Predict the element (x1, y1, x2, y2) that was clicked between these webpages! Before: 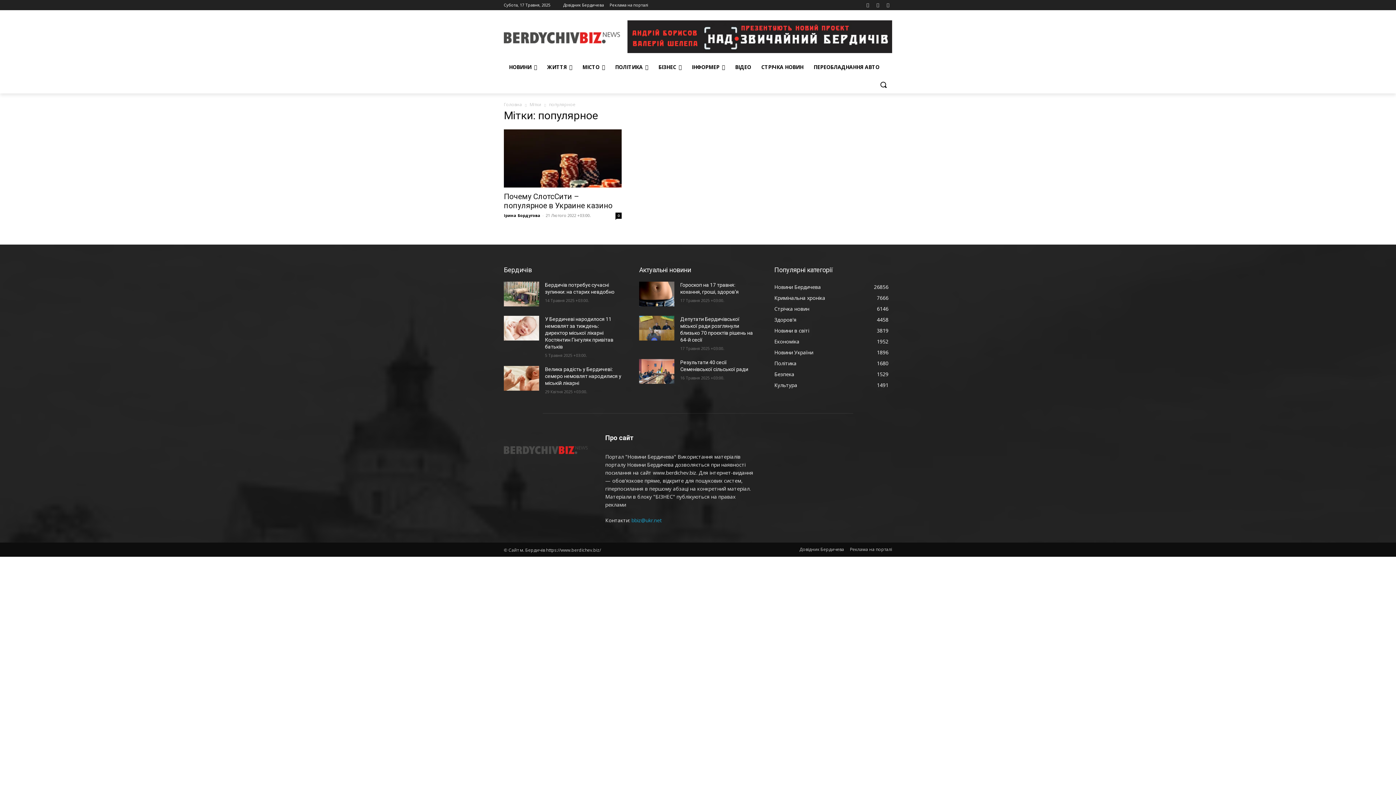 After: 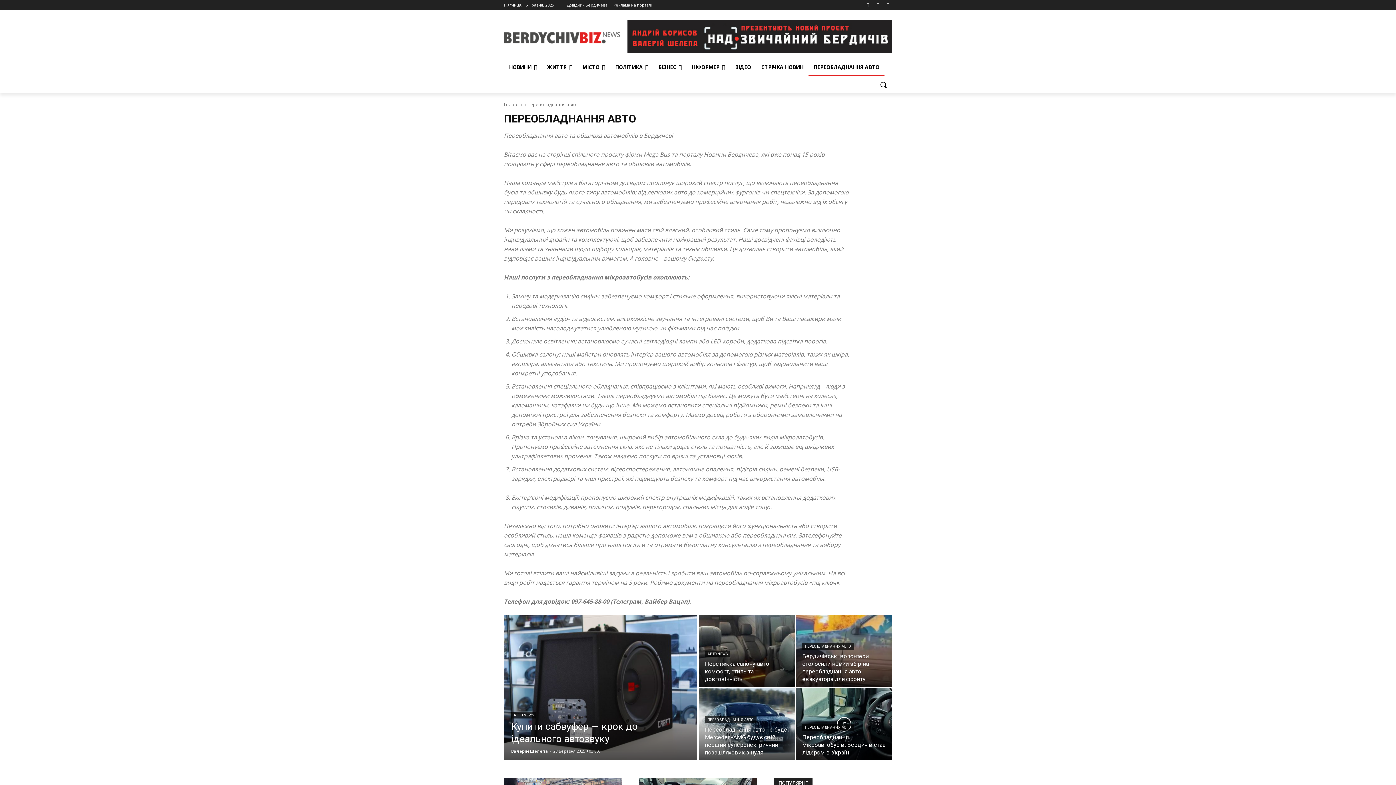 Action: bbox: (808, 58, 884, 76) label: ПЕРЕОБЛАДНАННЯ АВТО